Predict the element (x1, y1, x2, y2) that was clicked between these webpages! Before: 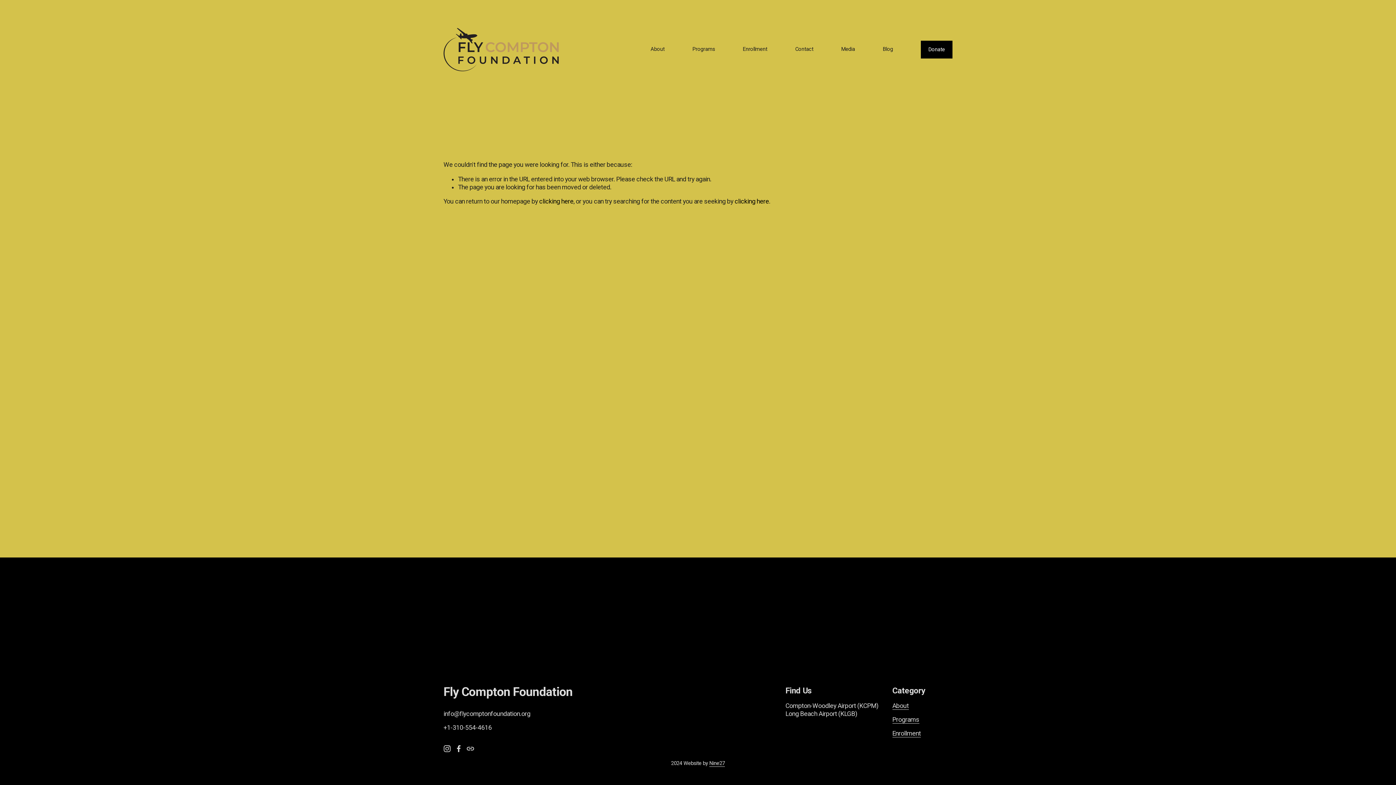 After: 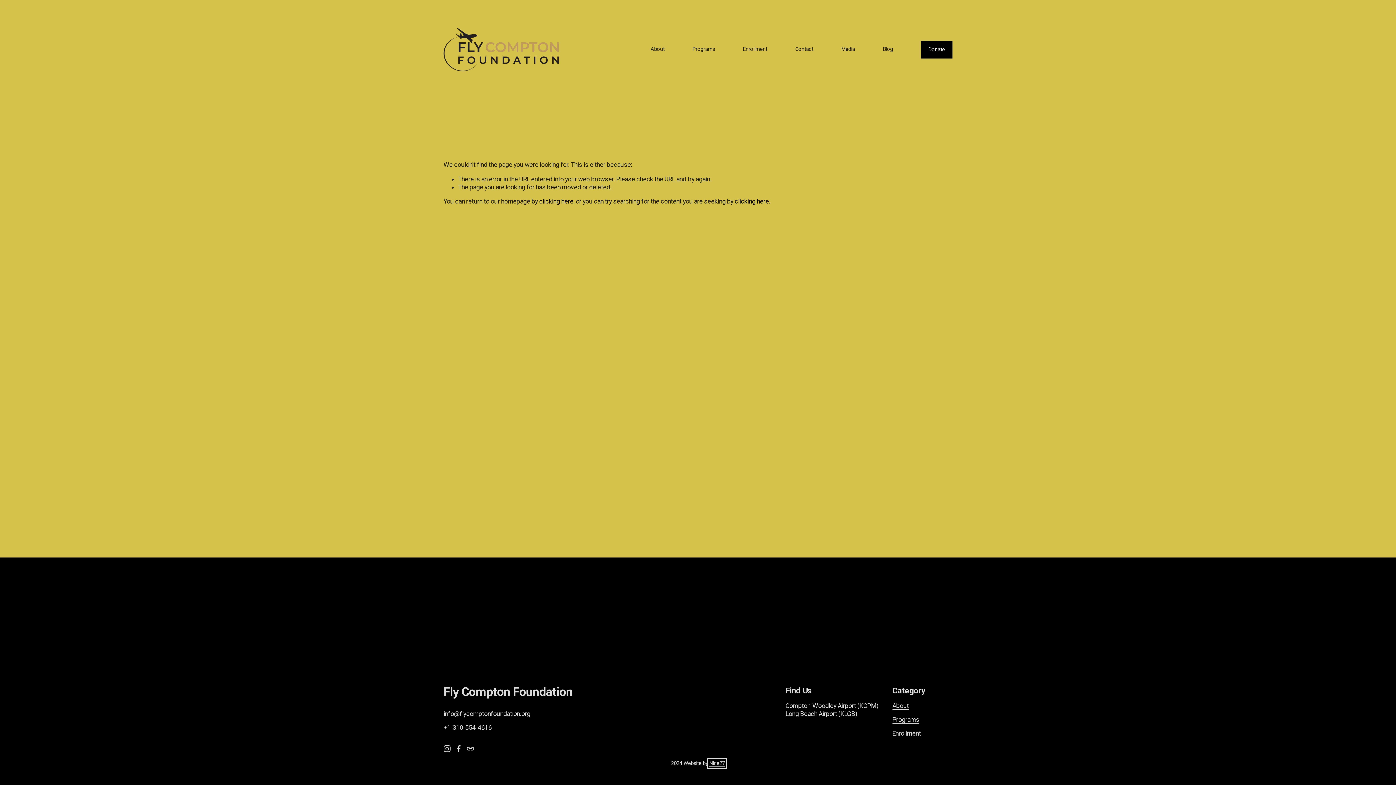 Action: bbox: (709, 760, 725, 767) label: Nine27